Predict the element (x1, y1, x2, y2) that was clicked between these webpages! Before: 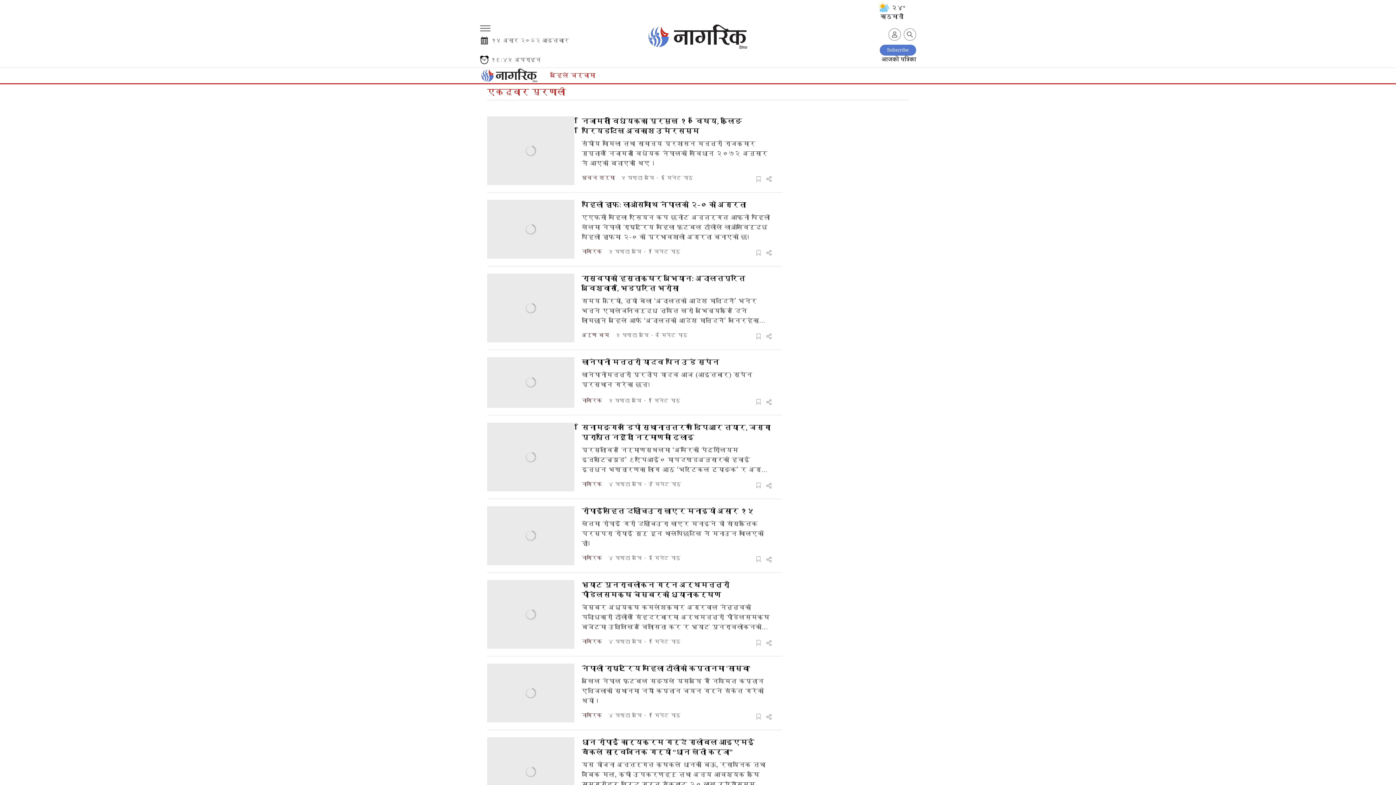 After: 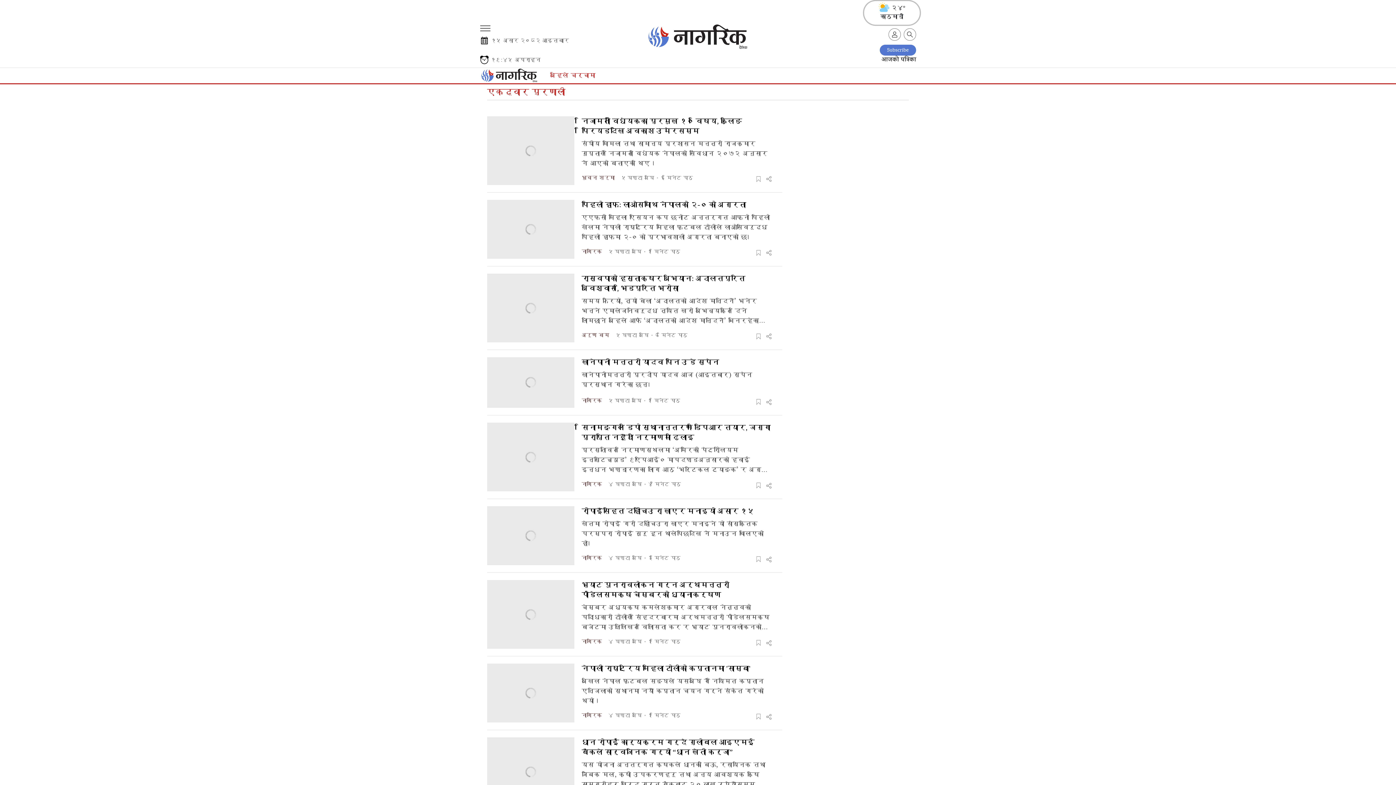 Action: label:  २४° काठमाडौं bbox: (864, 1, 919, 24)